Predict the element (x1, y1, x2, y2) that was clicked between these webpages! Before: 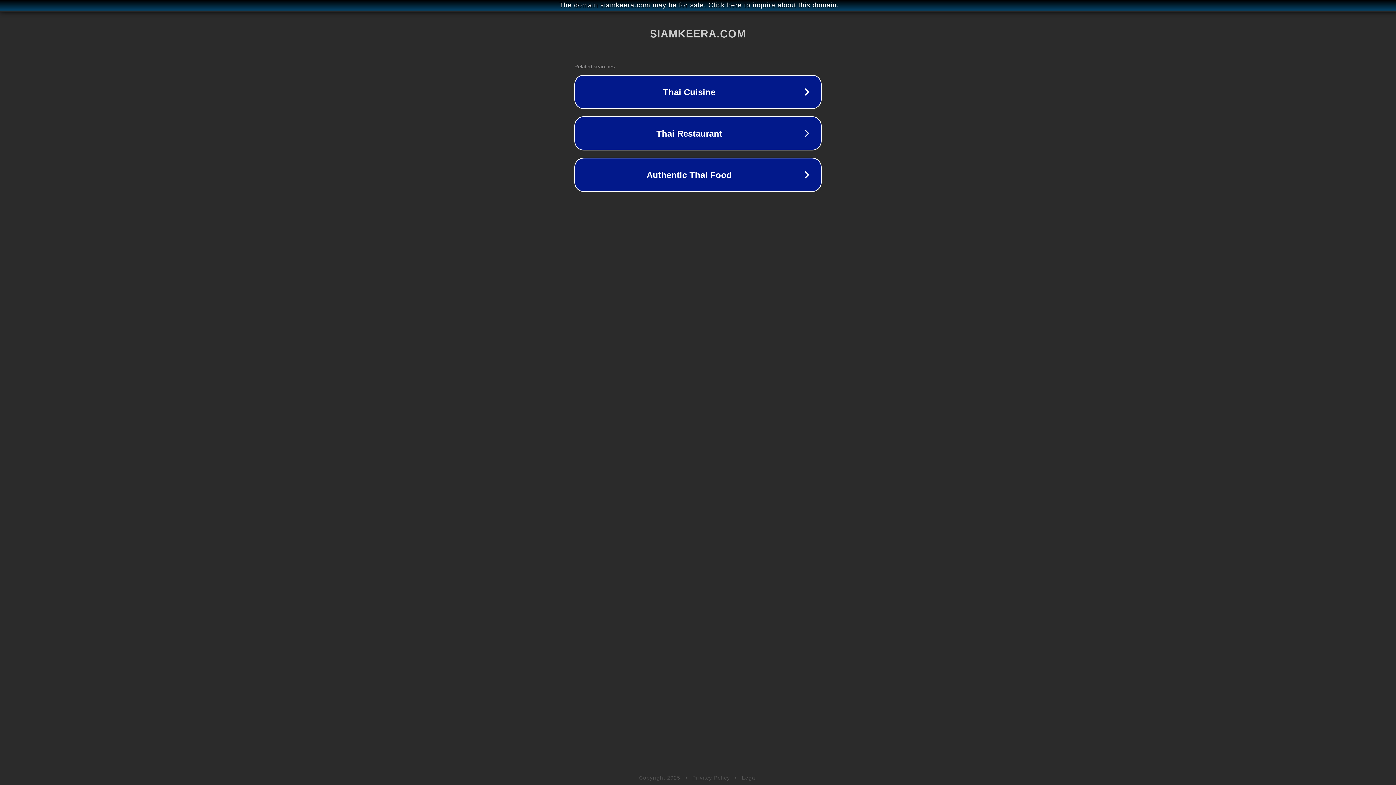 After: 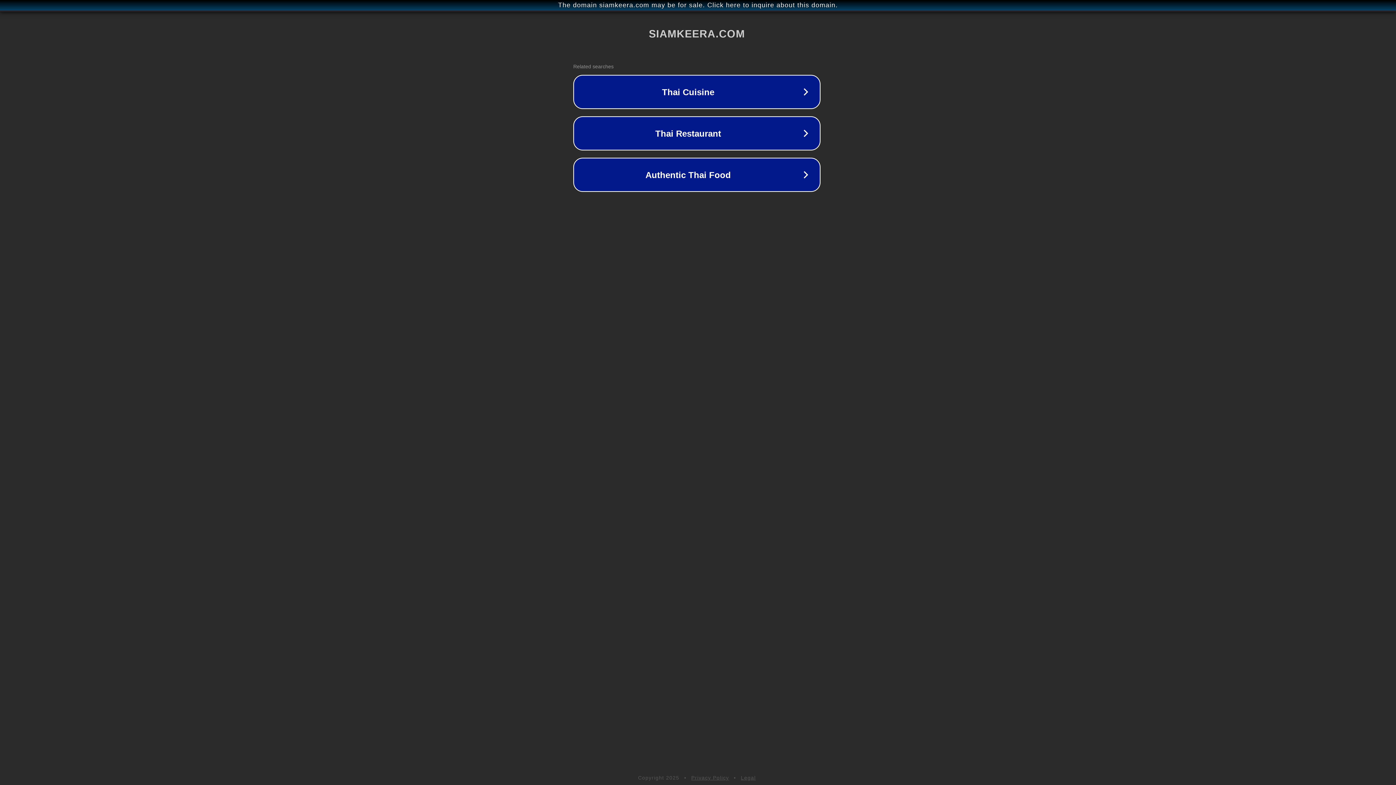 Action: bbox: (1, 1, 1397, 9) label: The domain siamkeera.com may be for sale. Click here to inquire about this domain.